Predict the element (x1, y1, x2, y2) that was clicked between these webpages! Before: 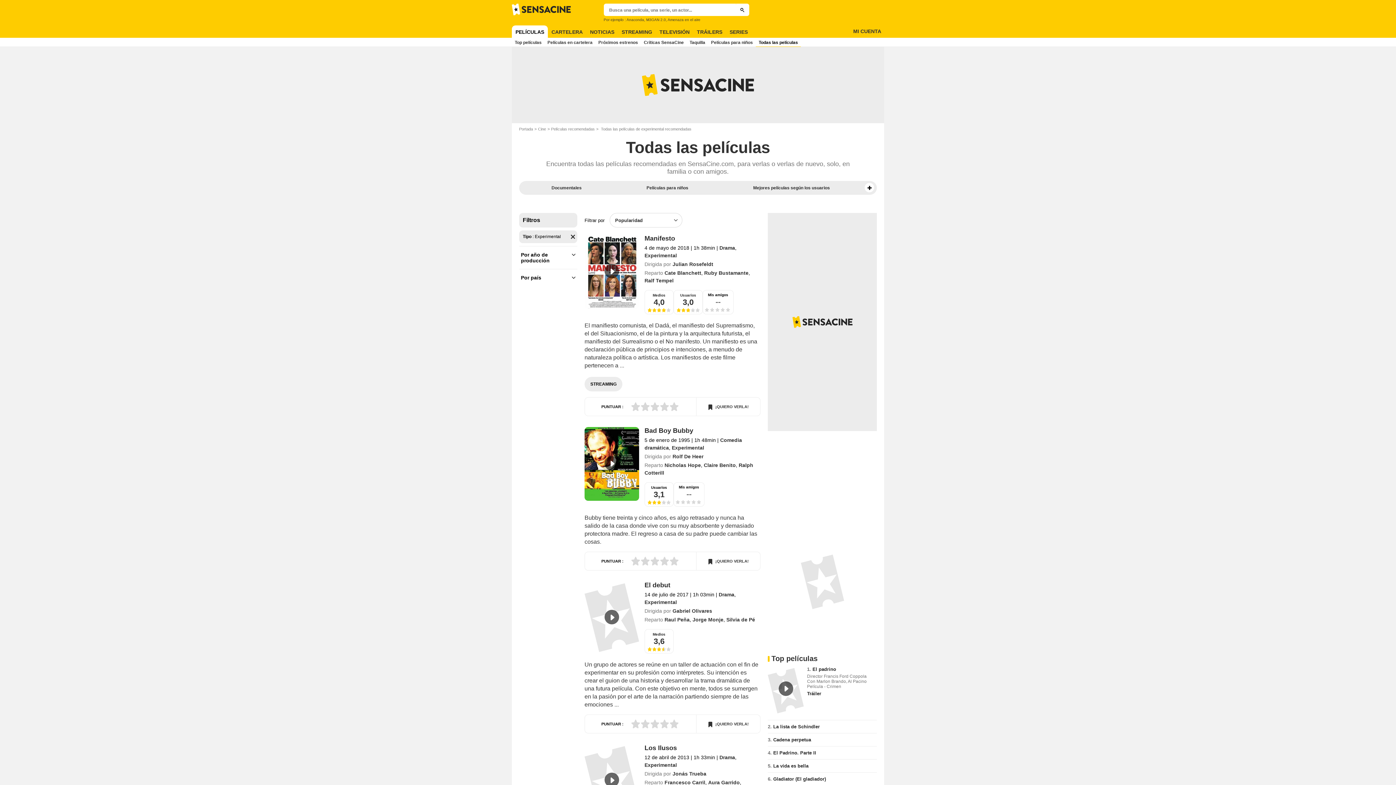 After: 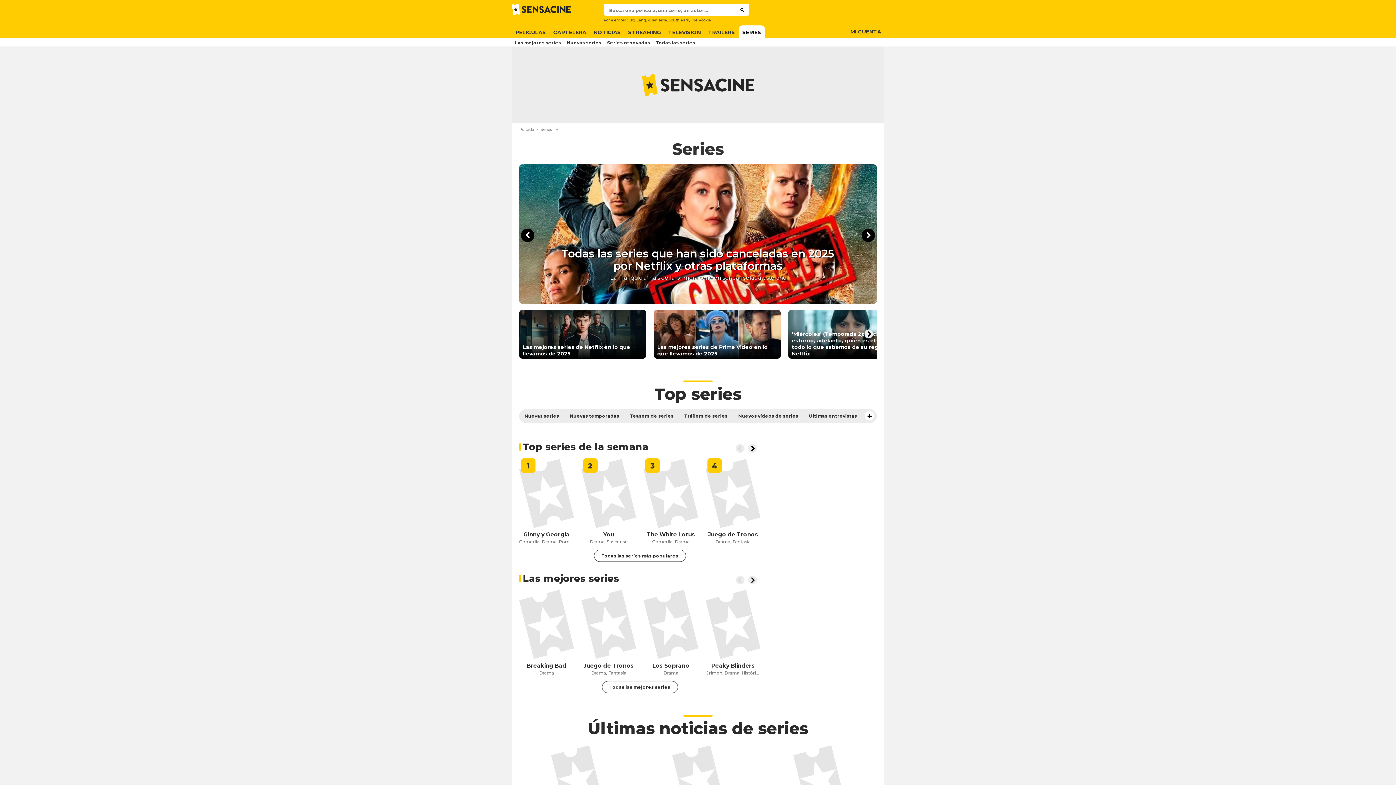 Action: label: SERIES bbox: (726, 25, 751, 38)